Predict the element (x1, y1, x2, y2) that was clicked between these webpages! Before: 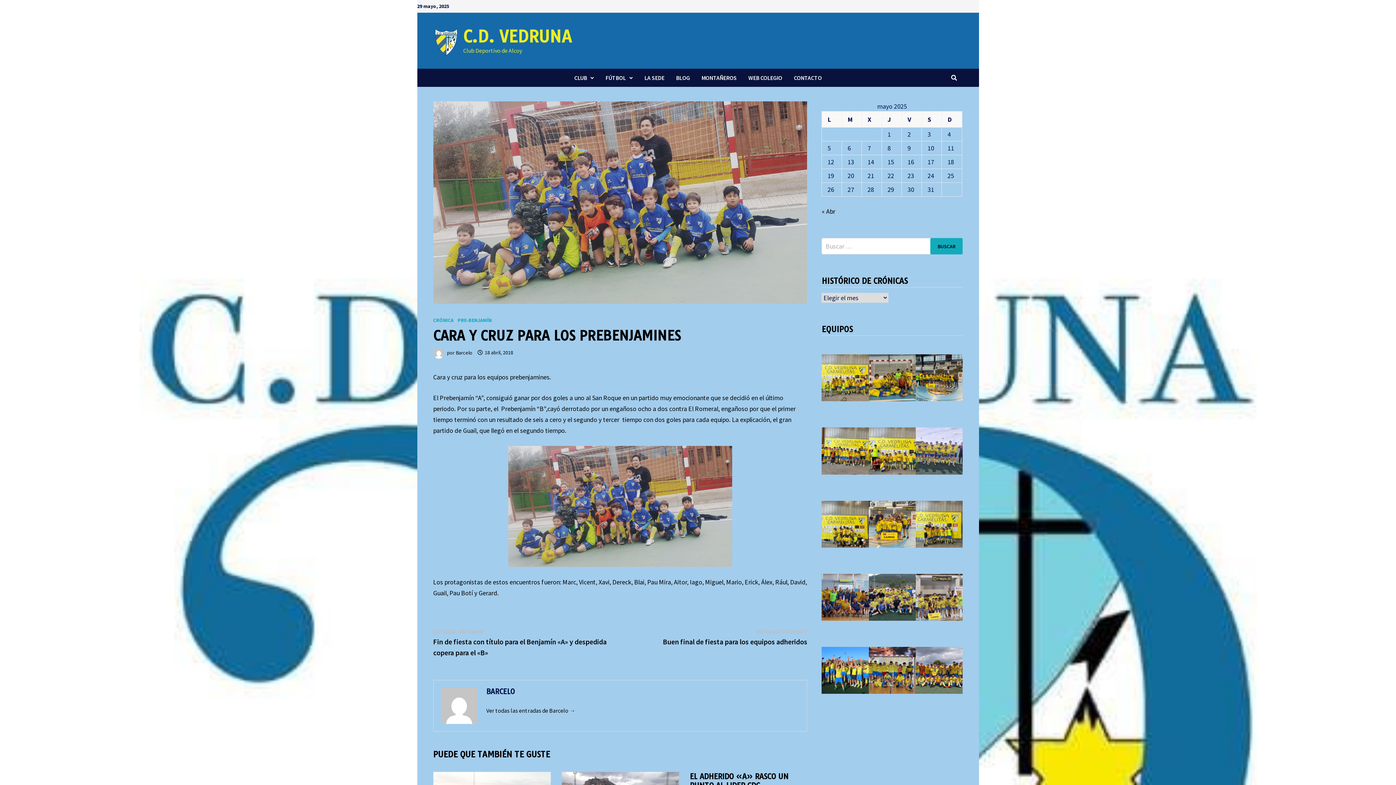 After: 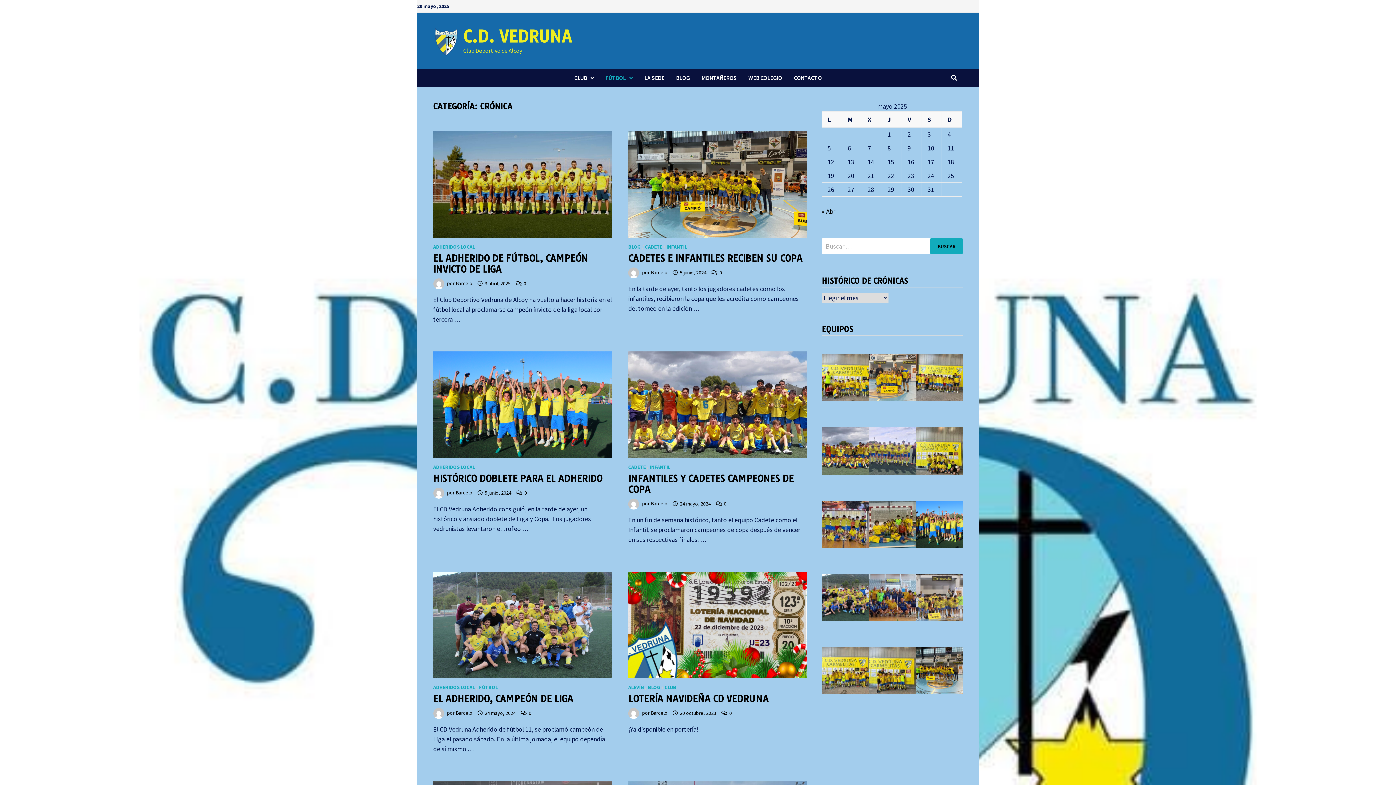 Action: label: CRÓNICA bbox: (433, 317, 453, 323)